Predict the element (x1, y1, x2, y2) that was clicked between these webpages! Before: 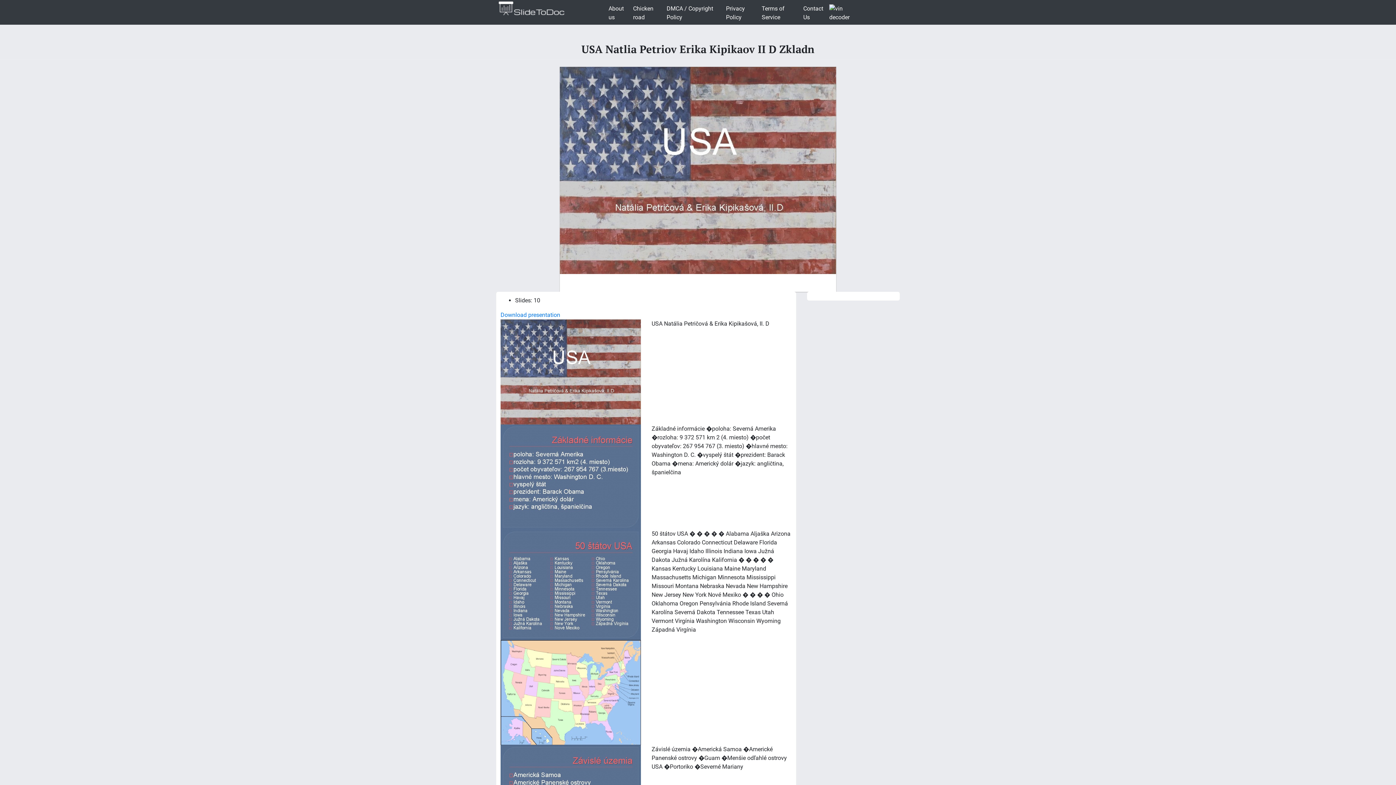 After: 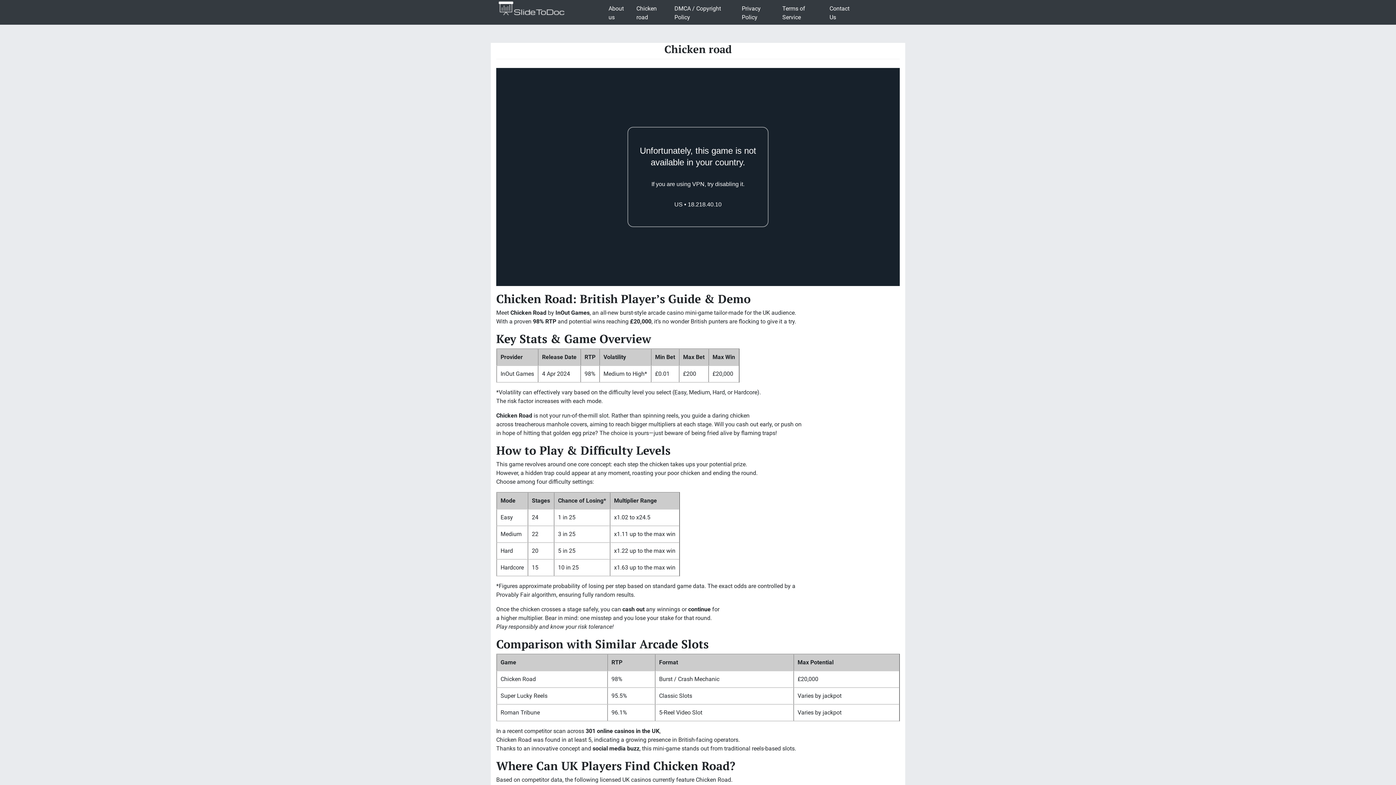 Action: label: Chicken road bbox: (630, 1, 663, 24)